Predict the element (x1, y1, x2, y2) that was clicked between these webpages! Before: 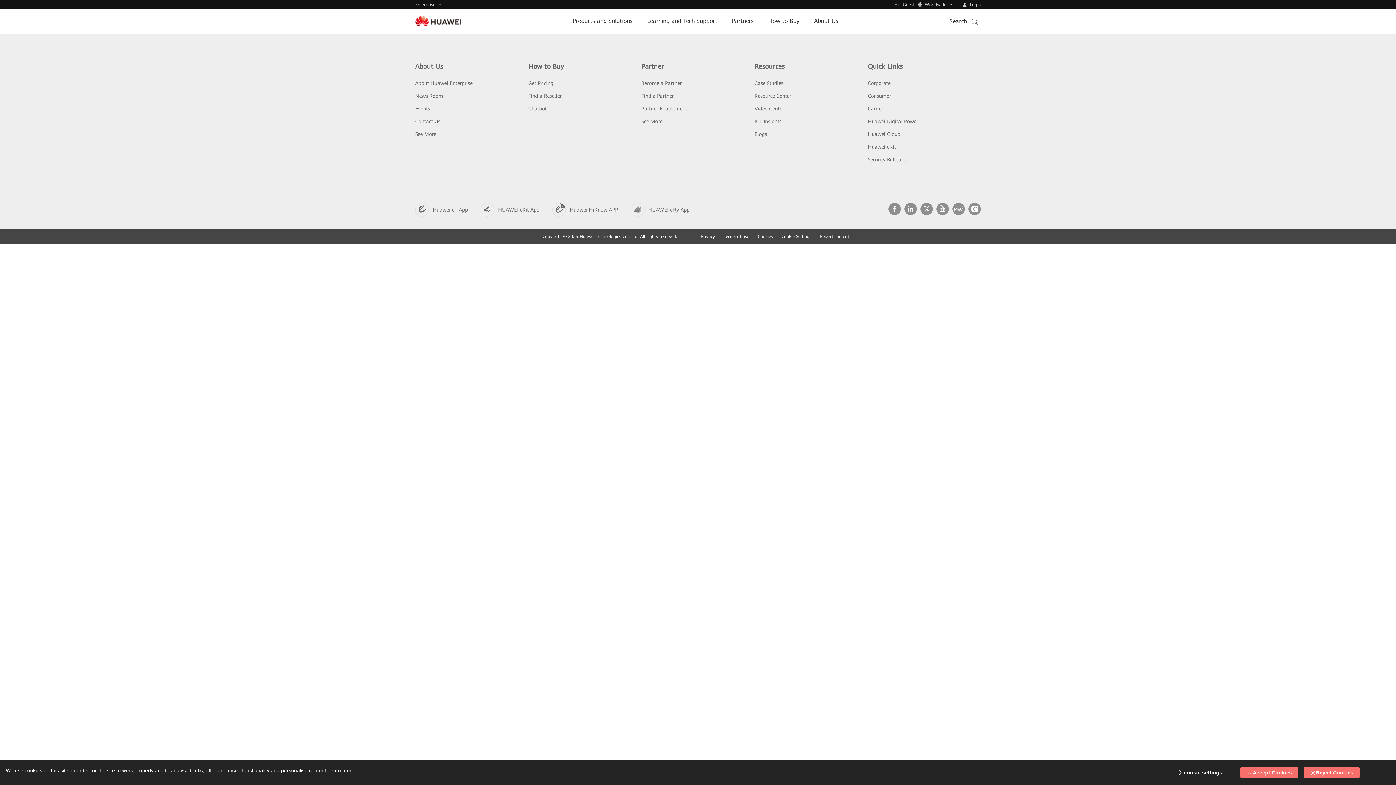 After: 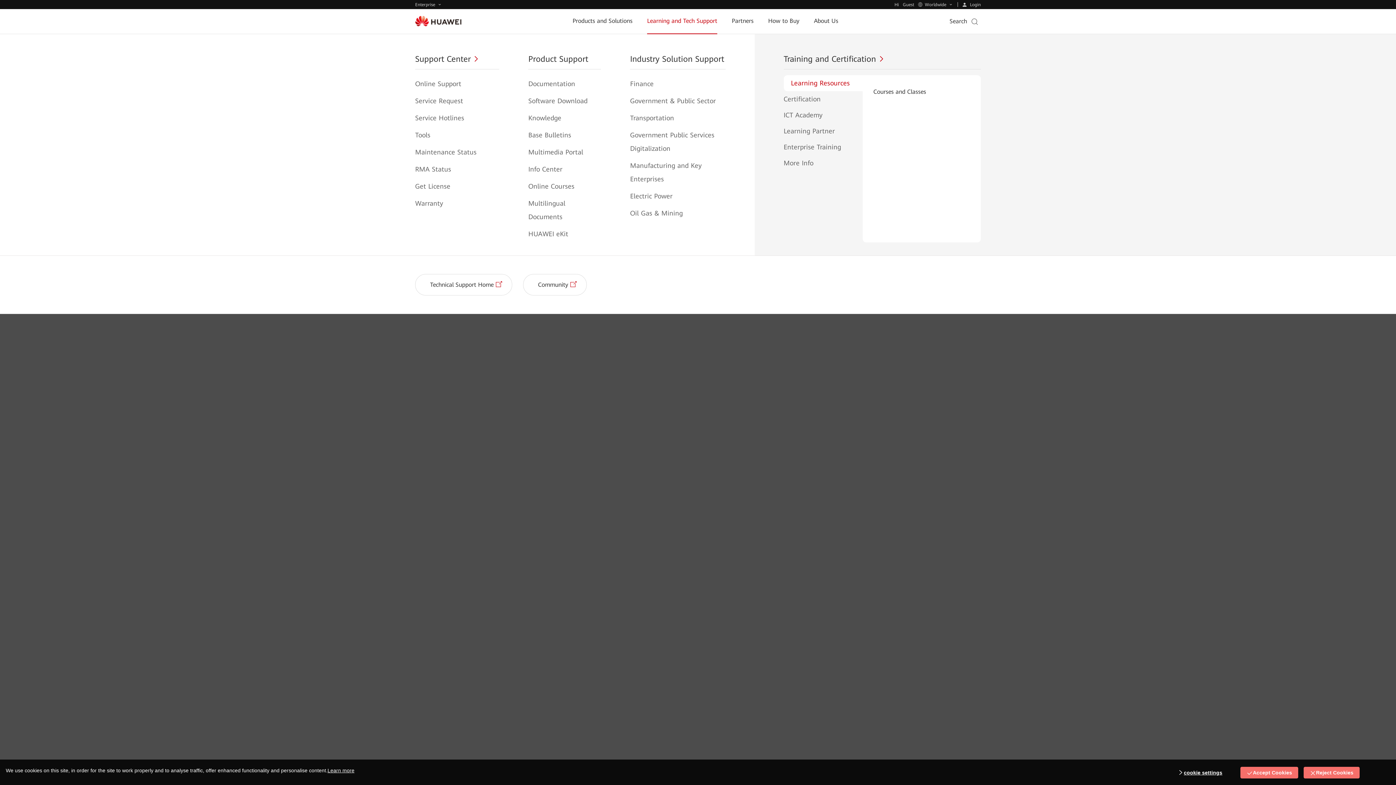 Action: bbox: (647, 8, 717, 33) label: Learning and Tech Support